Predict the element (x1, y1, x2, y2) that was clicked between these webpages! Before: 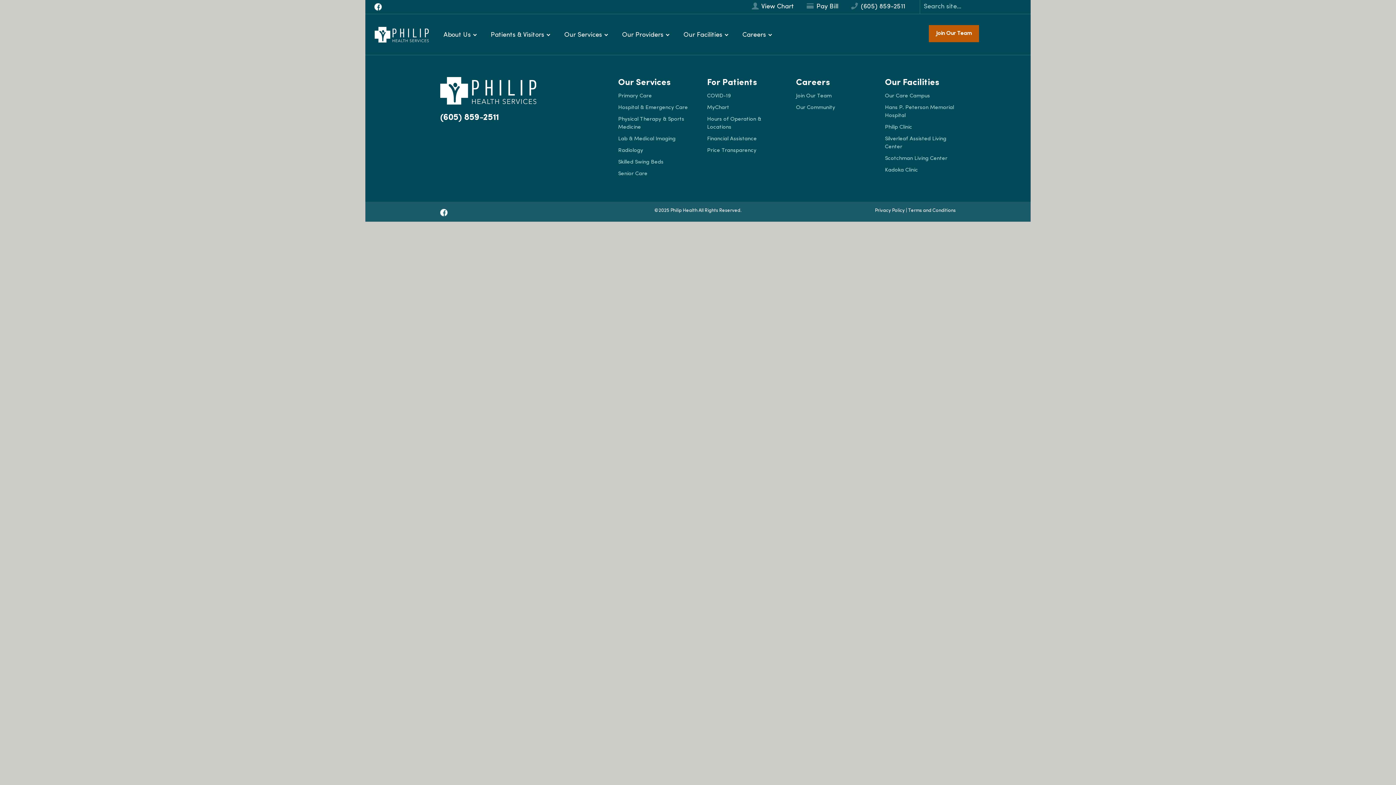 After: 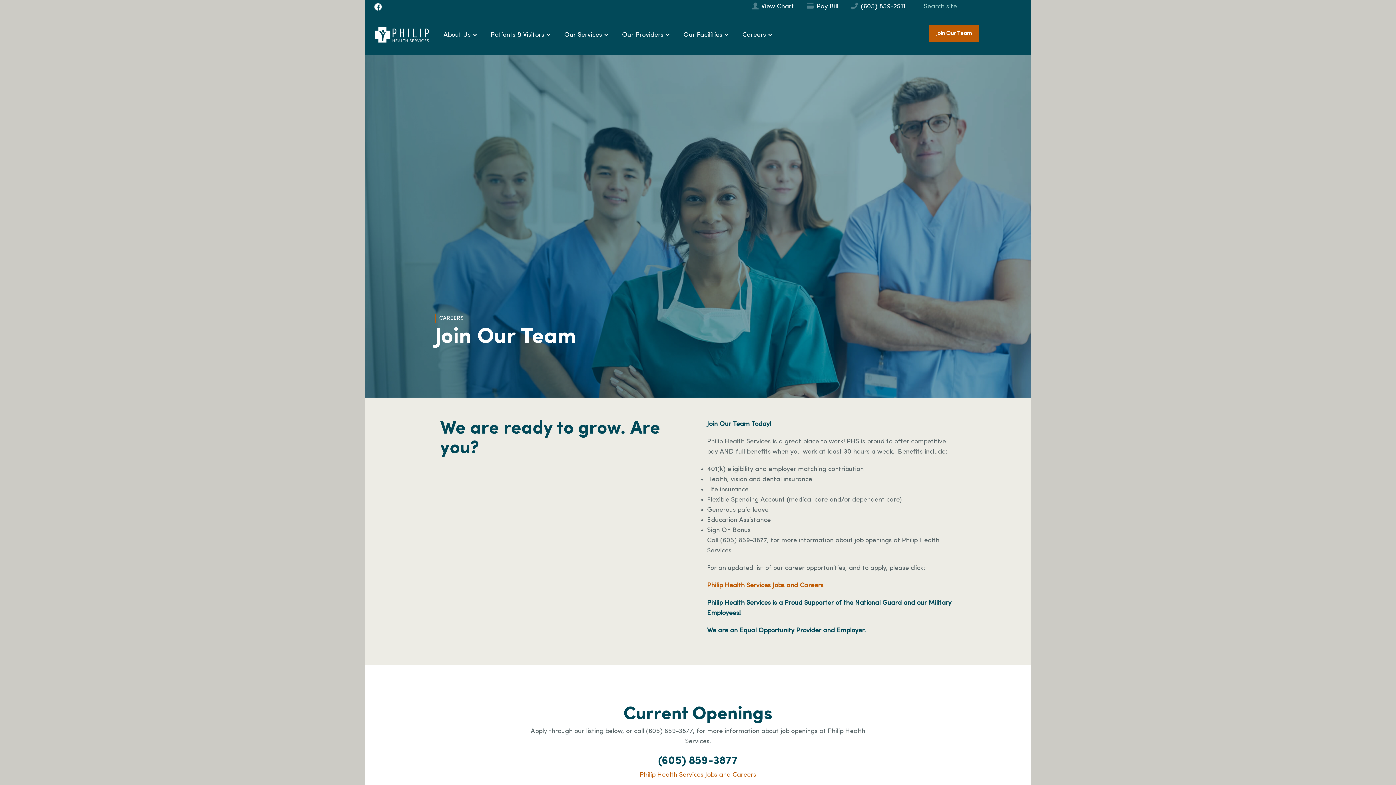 Action: label: Join Our Team bbox: (796, 93, 831, 98)